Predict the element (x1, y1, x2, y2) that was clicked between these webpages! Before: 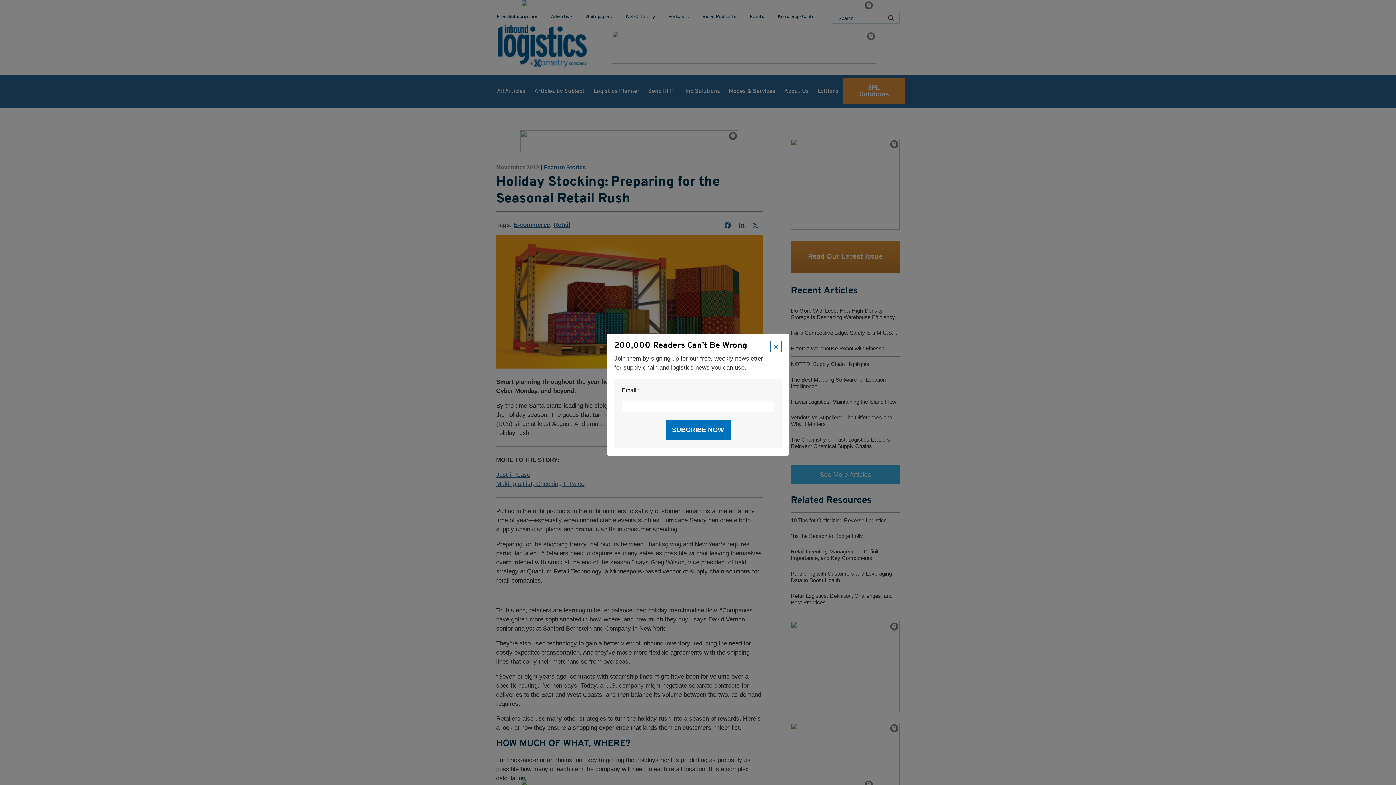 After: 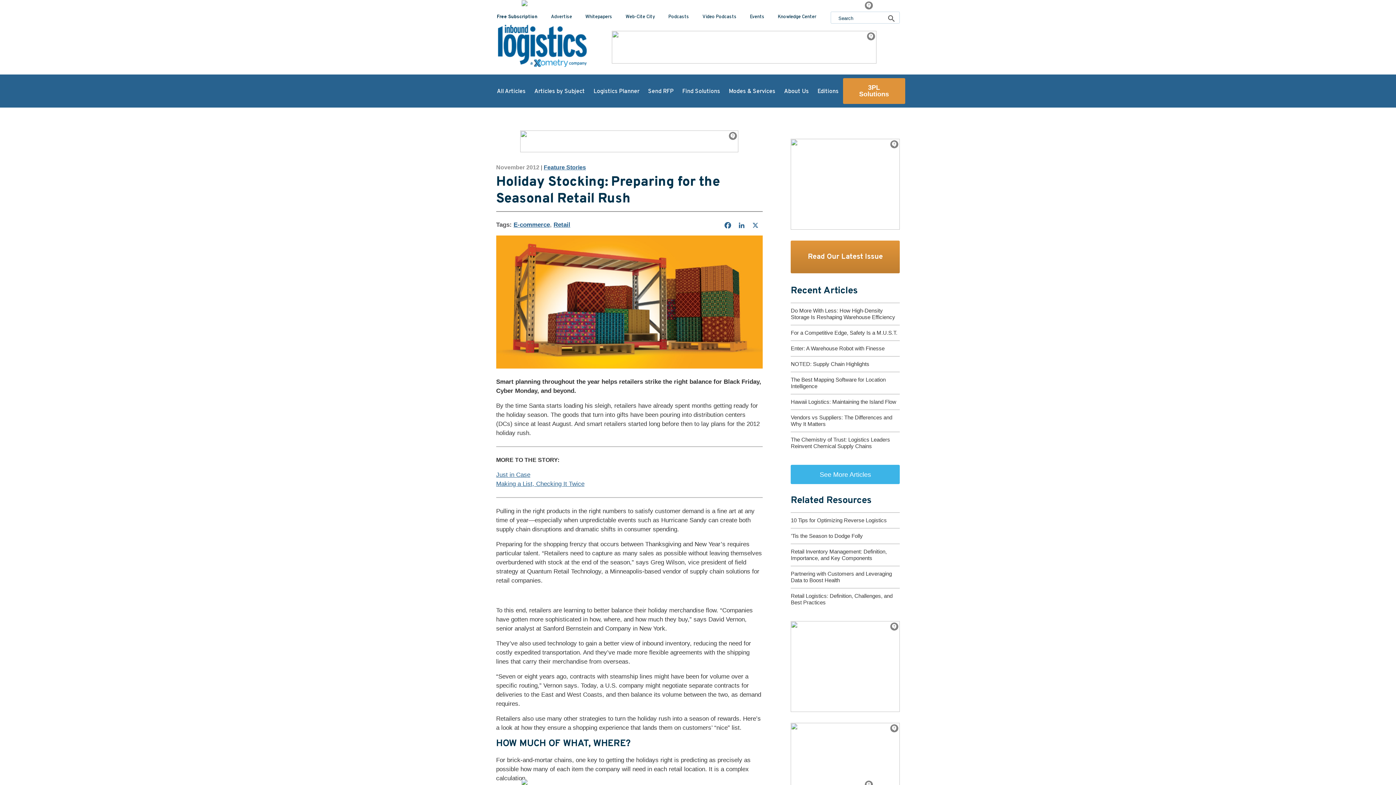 Action: bbox: (770, 341, 781, 352) label: ×